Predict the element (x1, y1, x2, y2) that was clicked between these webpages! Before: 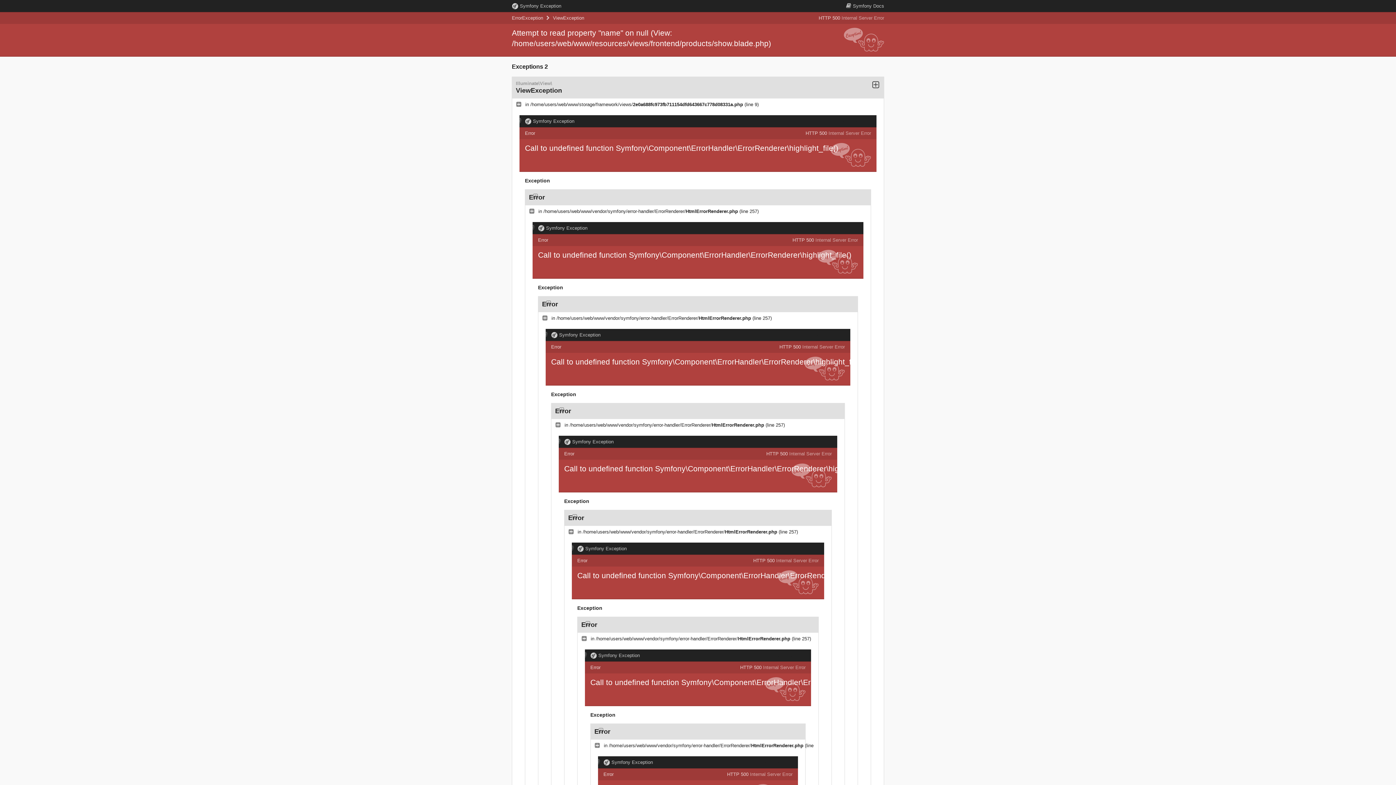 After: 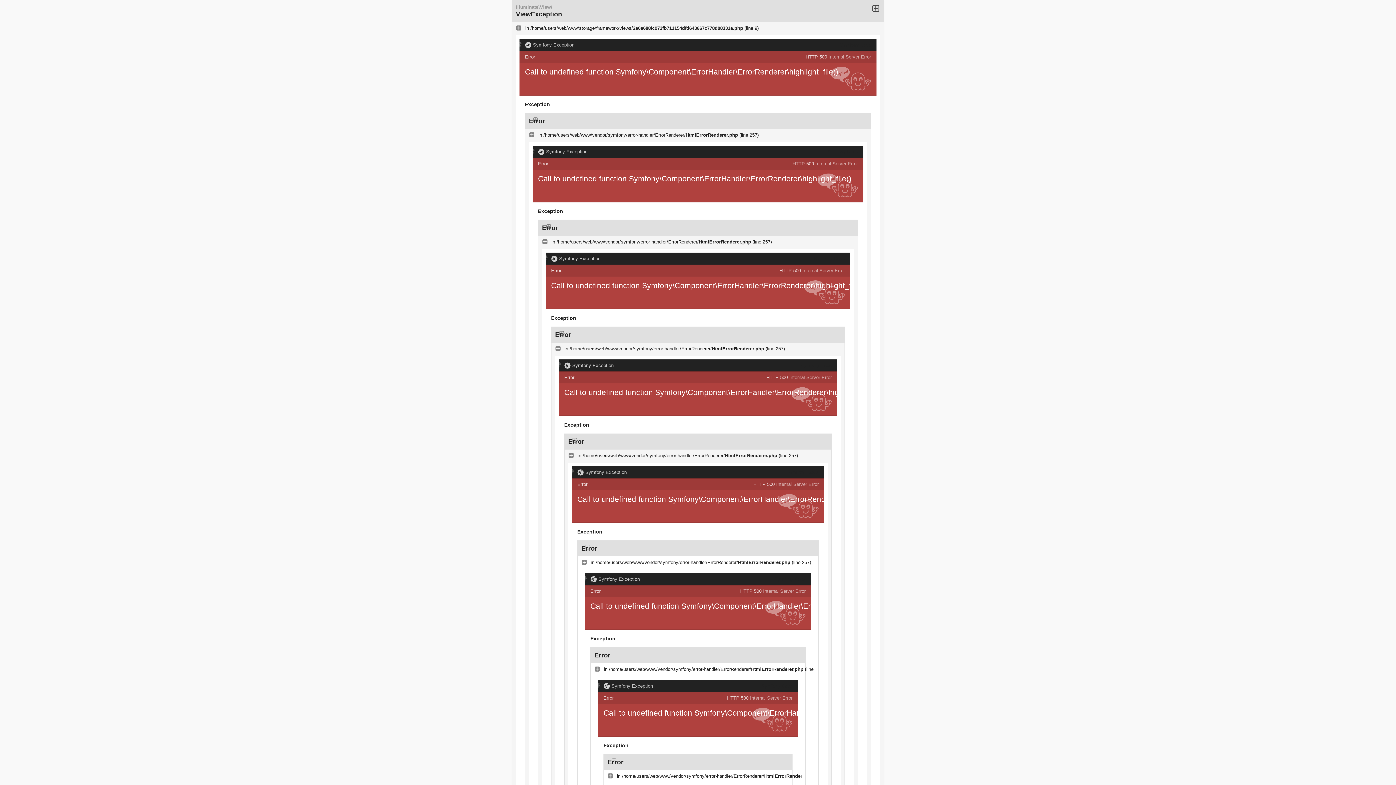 Action: label: Error bbox: (564, 451, 574, 456)